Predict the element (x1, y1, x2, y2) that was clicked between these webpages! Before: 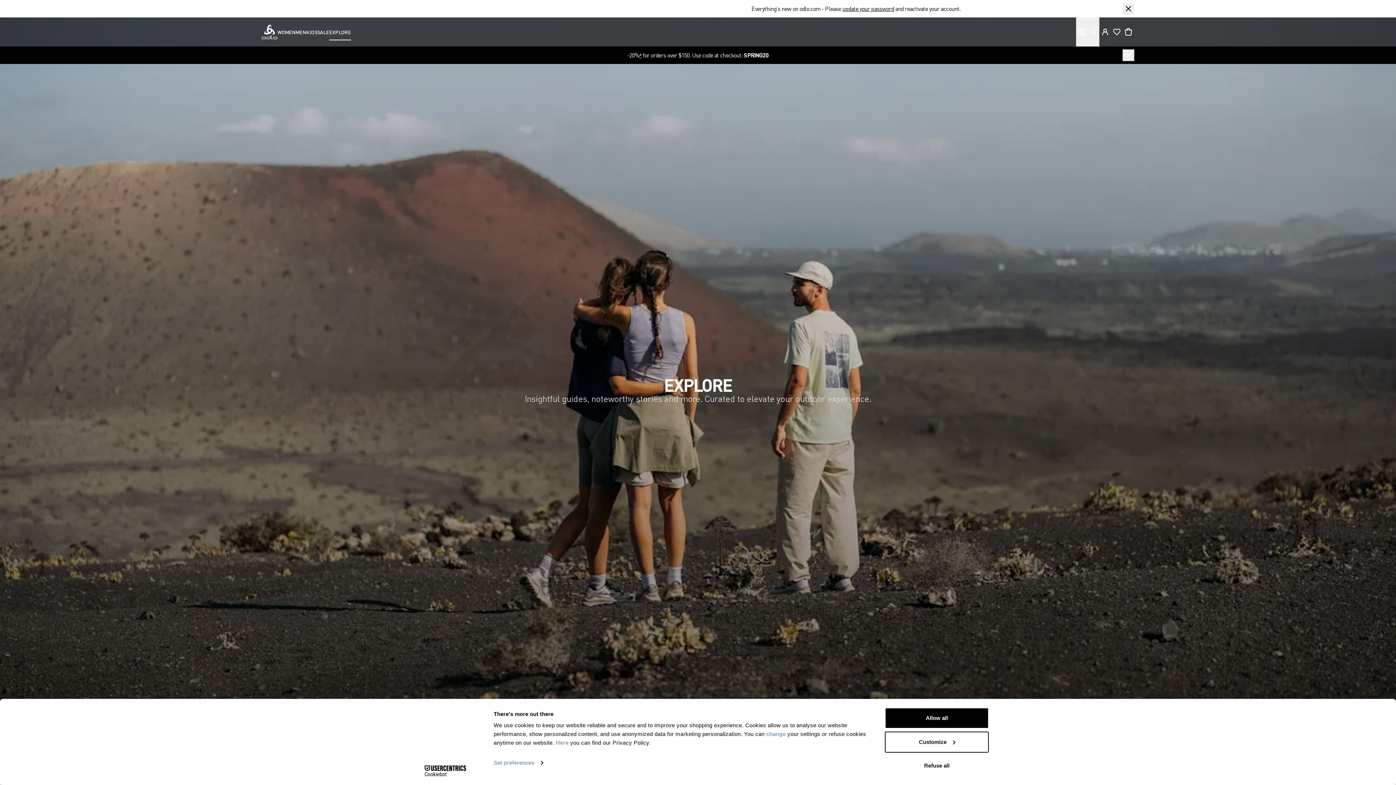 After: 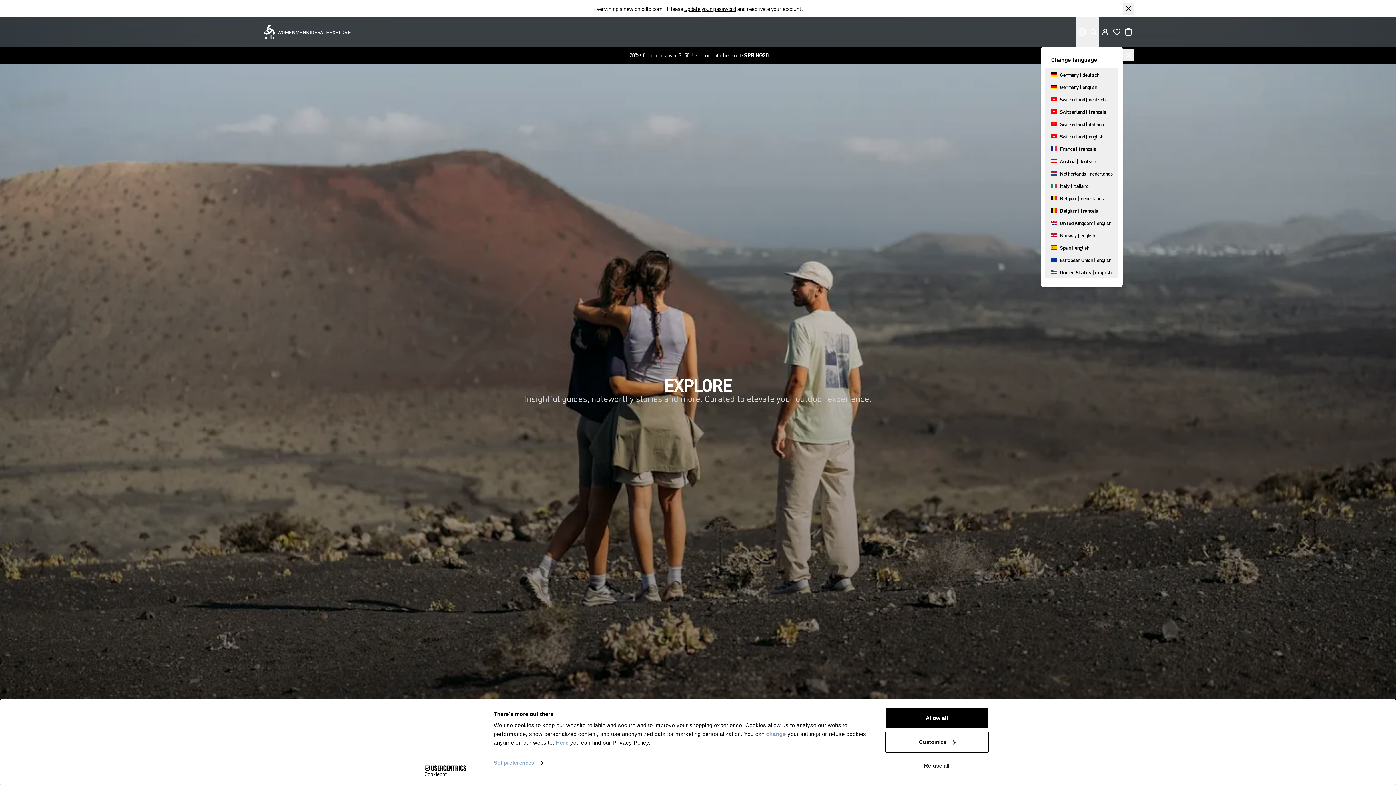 Action: bbox: (1076, 17, 1088, 46)